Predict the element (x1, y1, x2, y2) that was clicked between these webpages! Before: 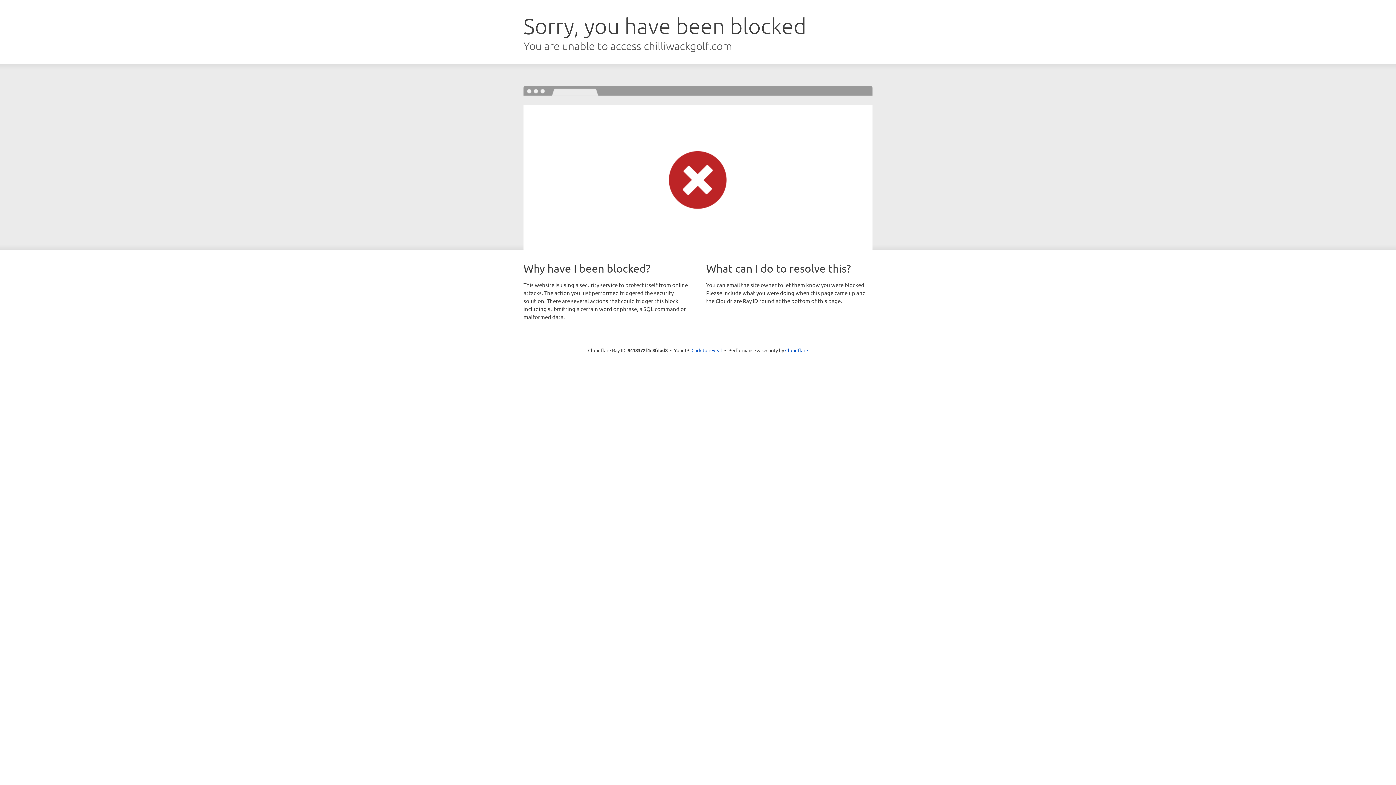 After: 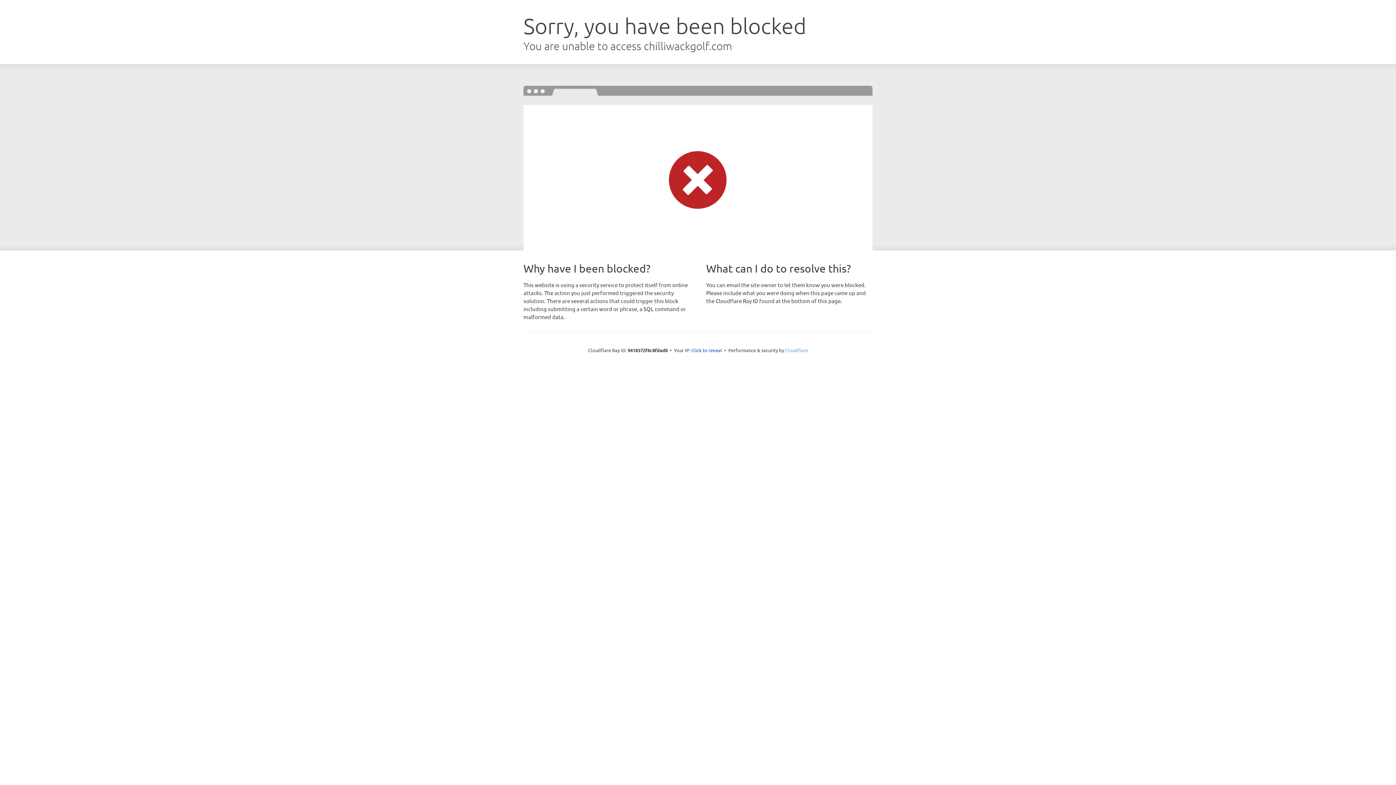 Action: label: Cloudflare bbox: (785, 347, 808, 353)